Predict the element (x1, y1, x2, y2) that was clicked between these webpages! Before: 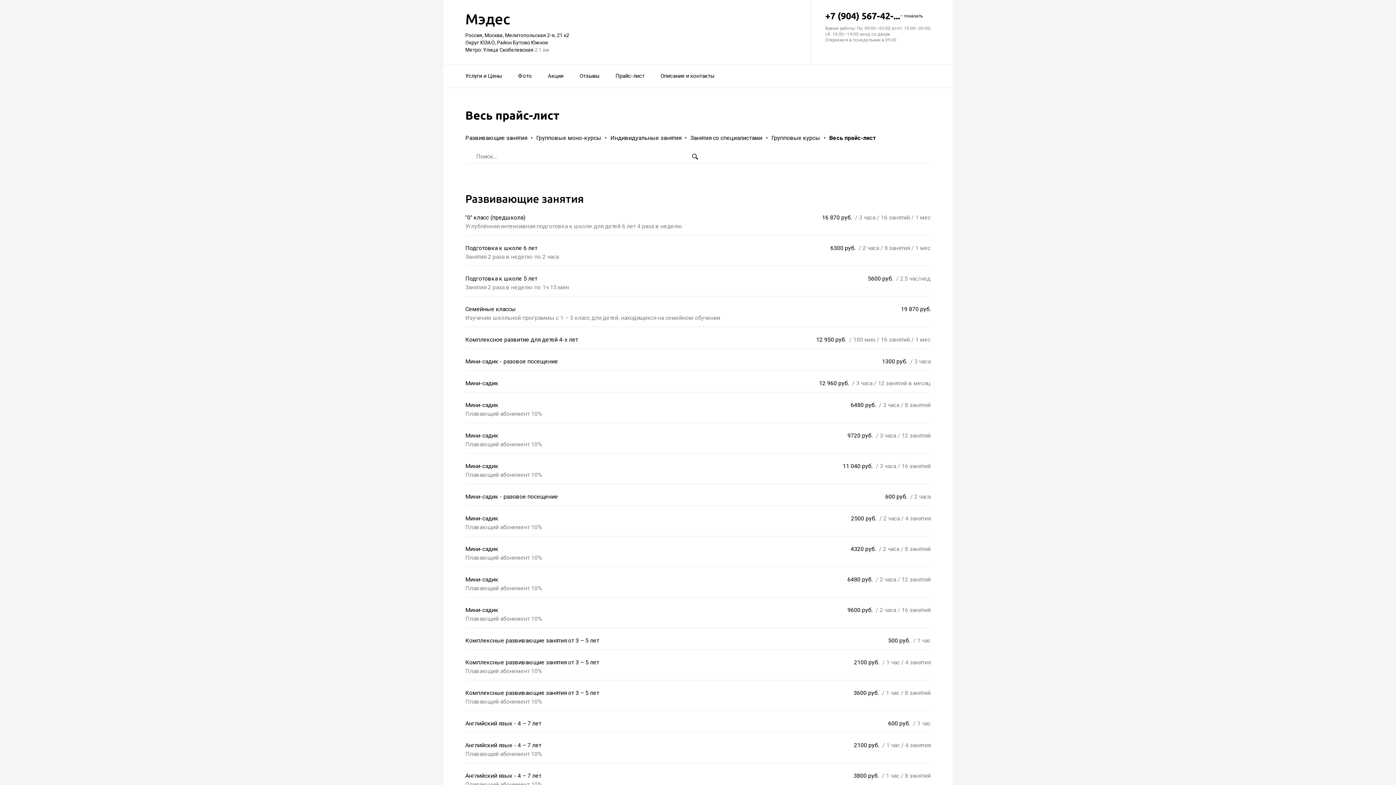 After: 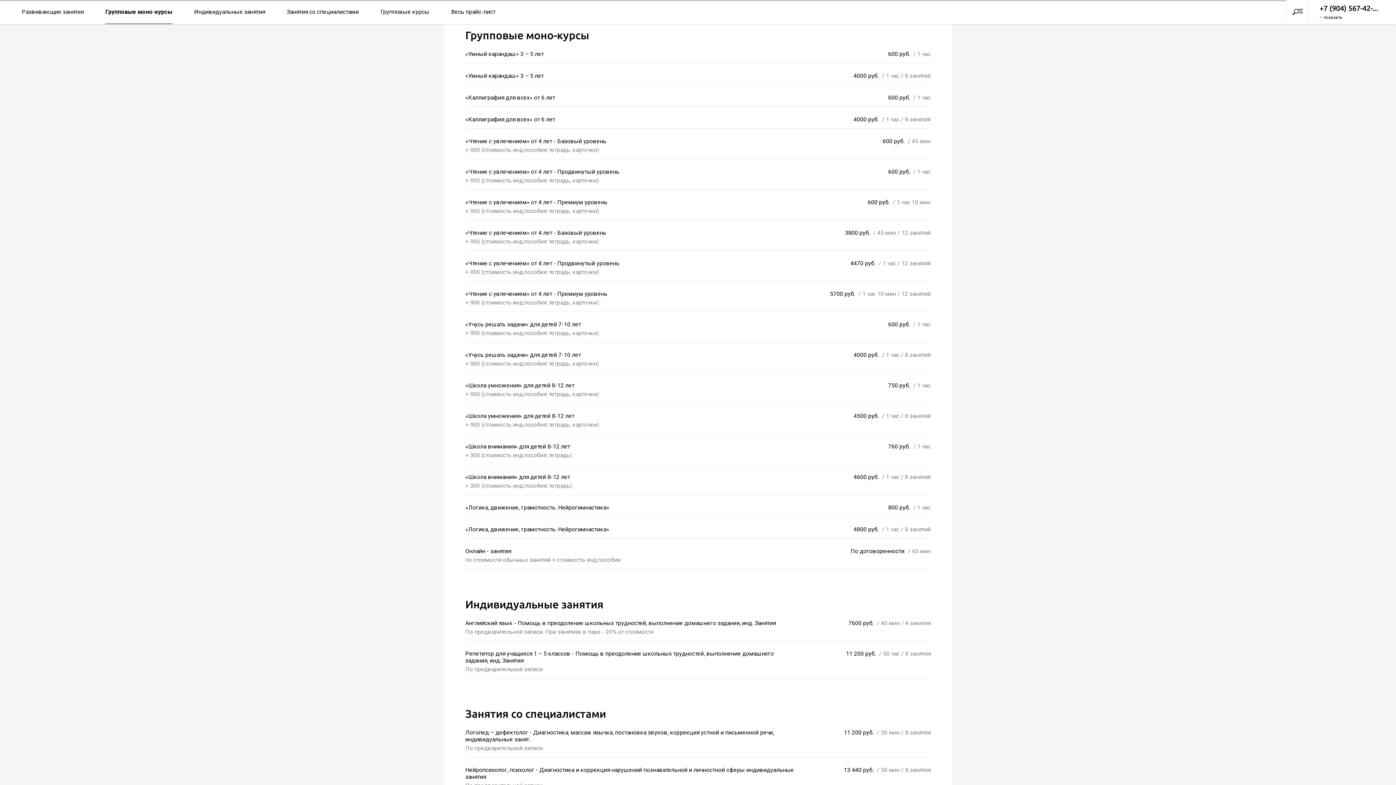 Action: label: Групповые моно-курсы bbox: (536, 131, 601, 144)